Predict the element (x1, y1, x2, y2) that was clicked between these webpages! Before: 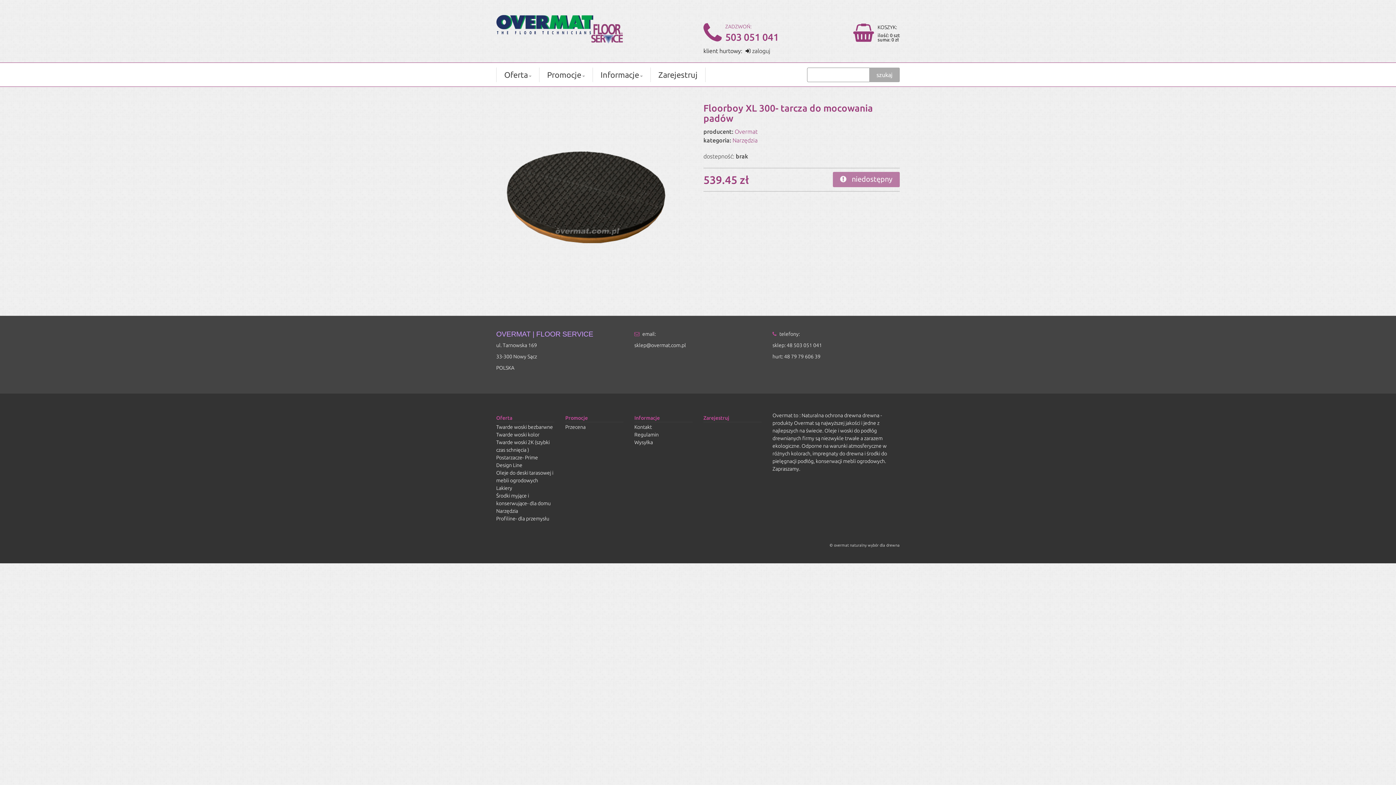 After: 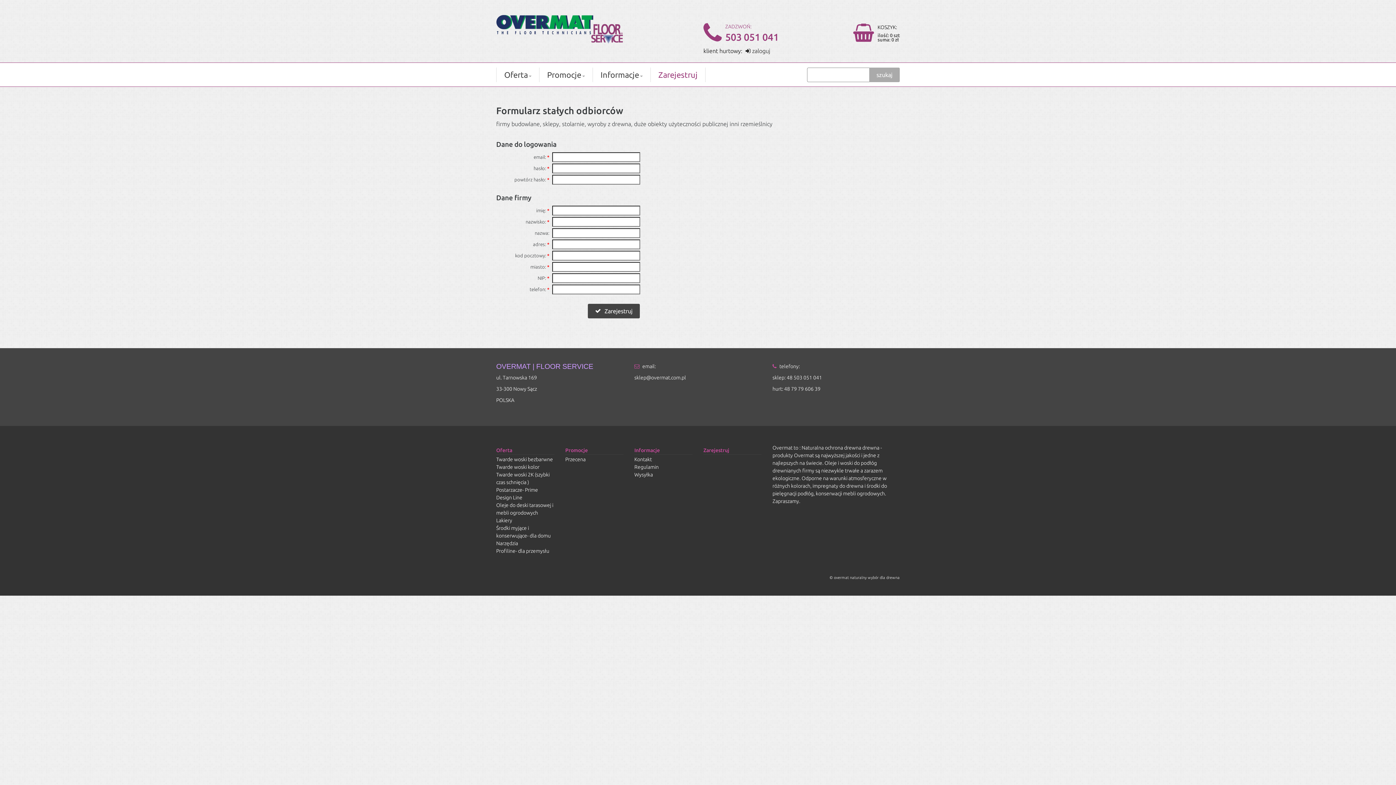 Action: label: Zarejestruj bbox: (703, 415, 729, 421)